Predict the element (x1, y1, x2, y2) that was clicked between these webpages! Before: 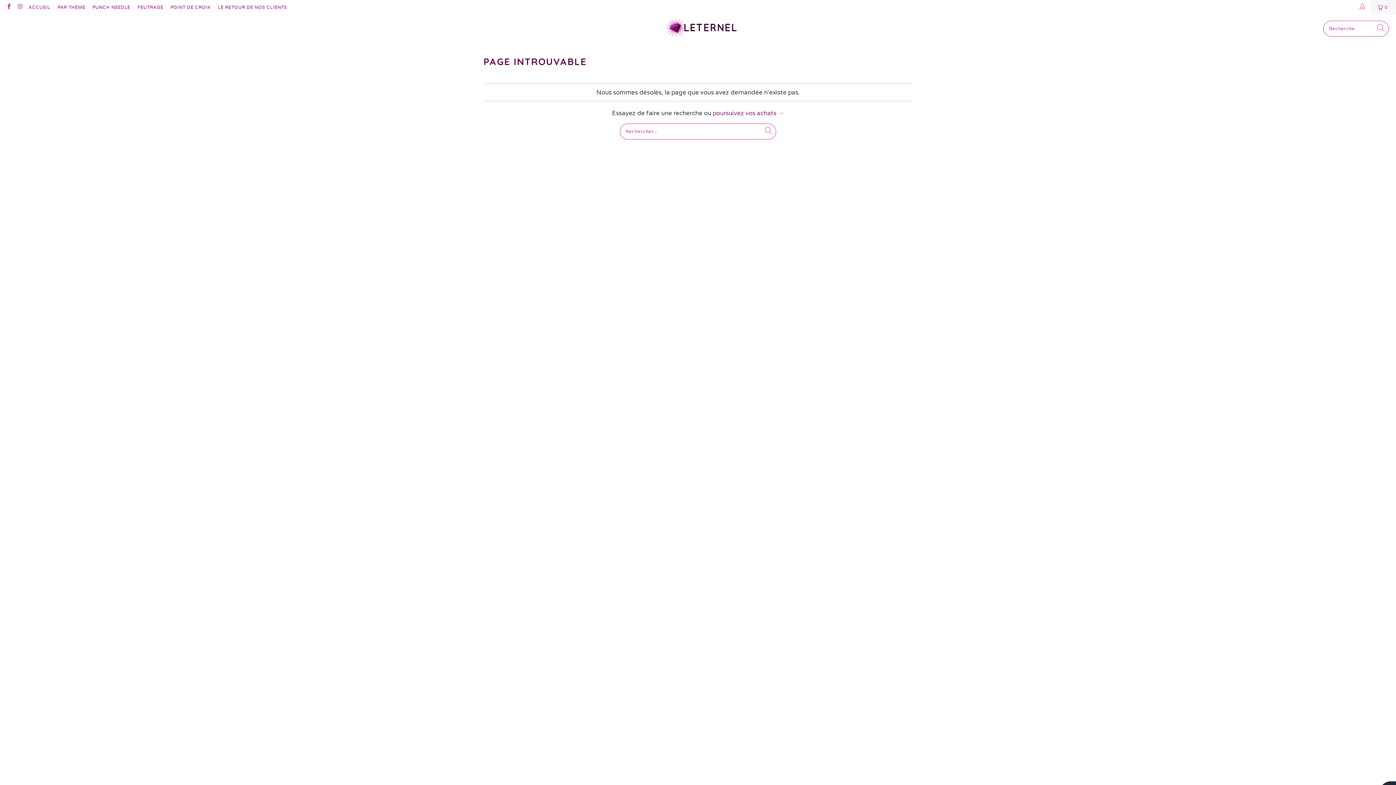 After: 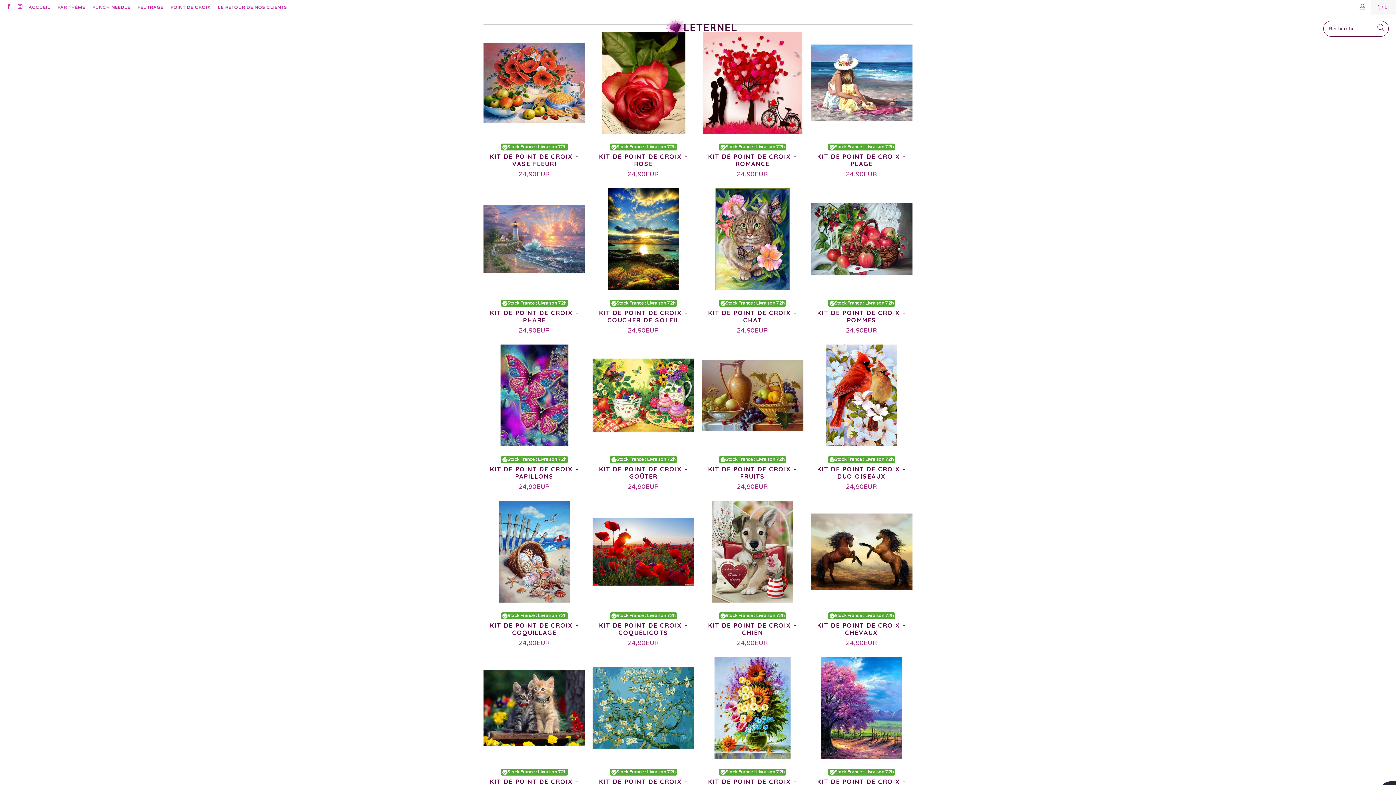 Action: bbox: (170, 2, 210, 12) label: POINT DE CROIX